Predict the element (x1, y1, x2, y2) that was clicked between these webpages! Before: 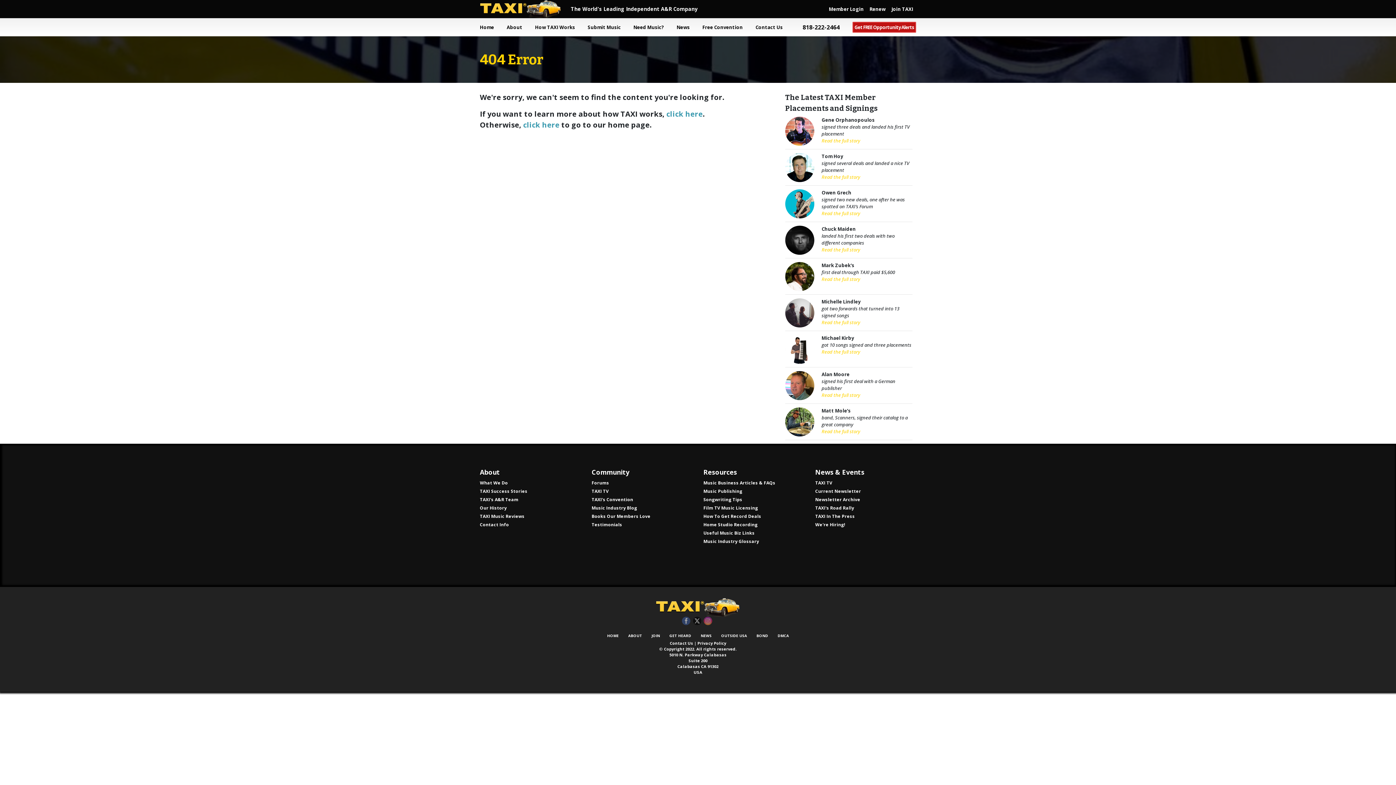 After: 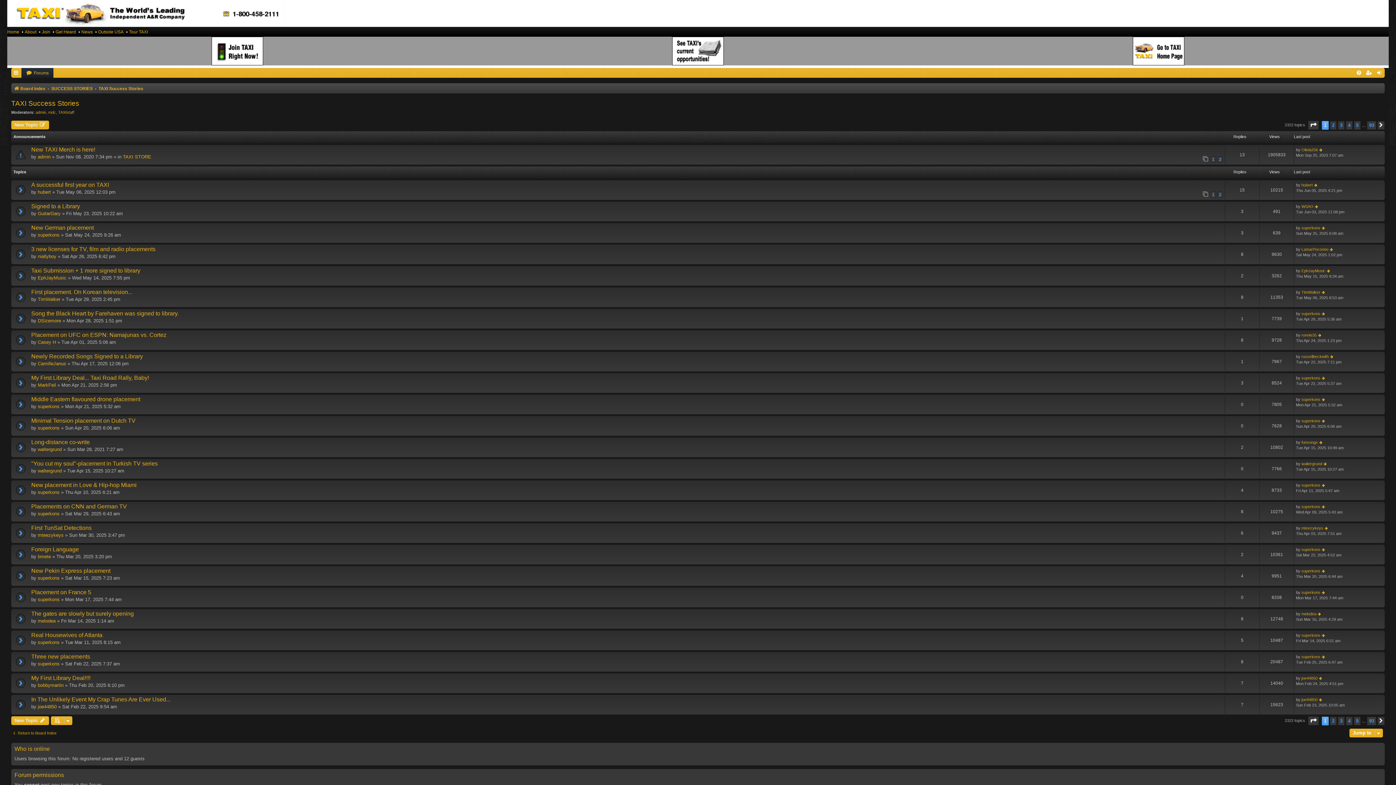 Action: label: TAXI Success Stories bbox: (480, 488, 527, 494)